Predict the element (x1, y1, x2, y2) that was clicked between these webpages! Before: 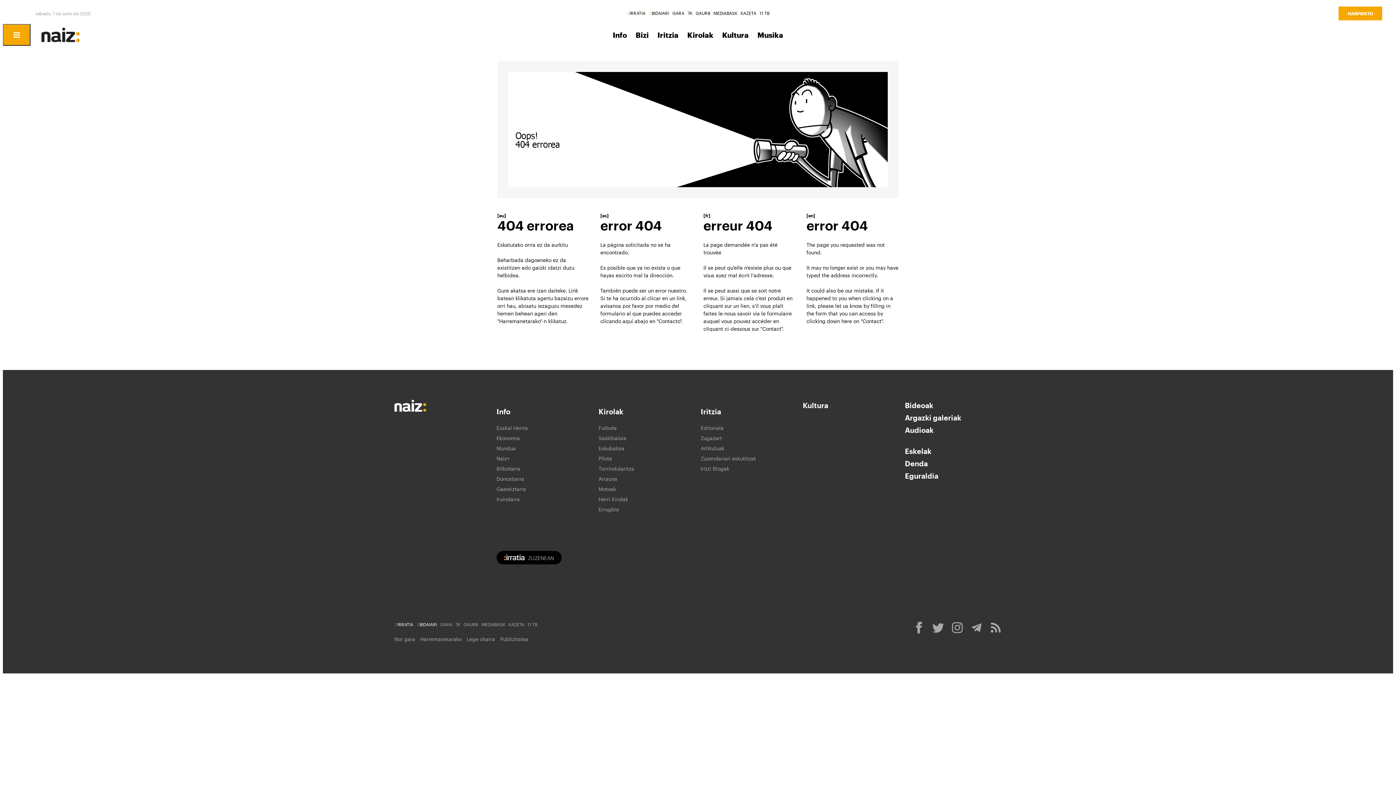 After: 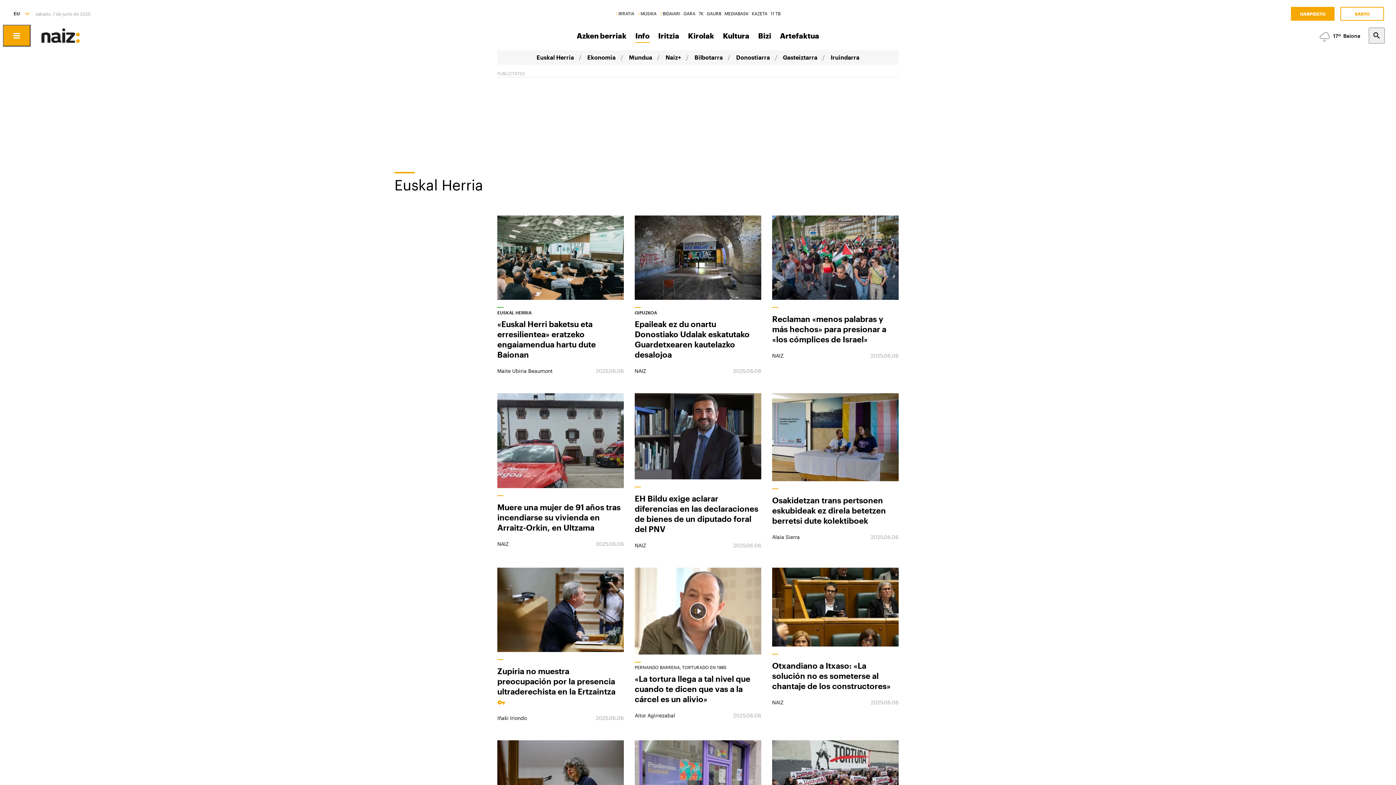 Action: bbox: (612, 28, 627, 41) label: Info